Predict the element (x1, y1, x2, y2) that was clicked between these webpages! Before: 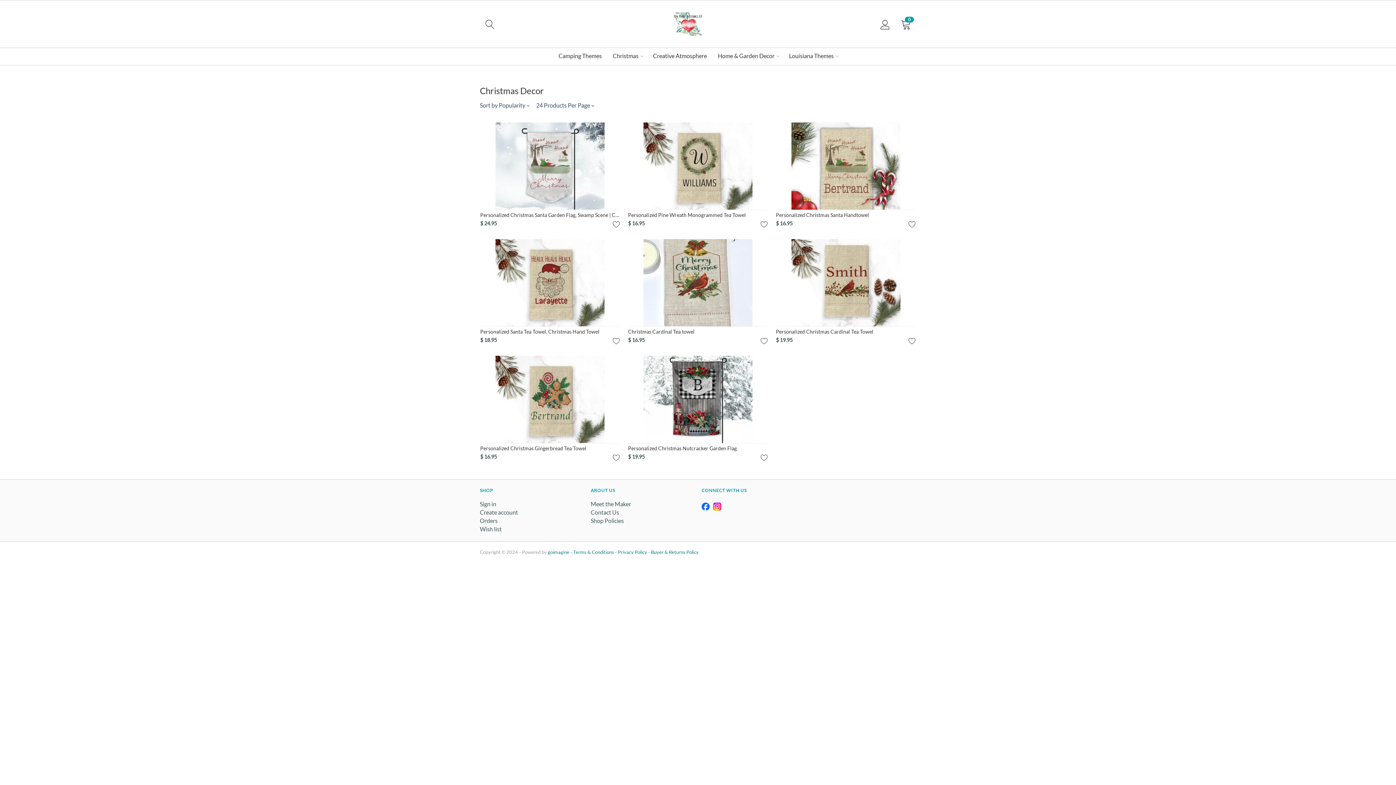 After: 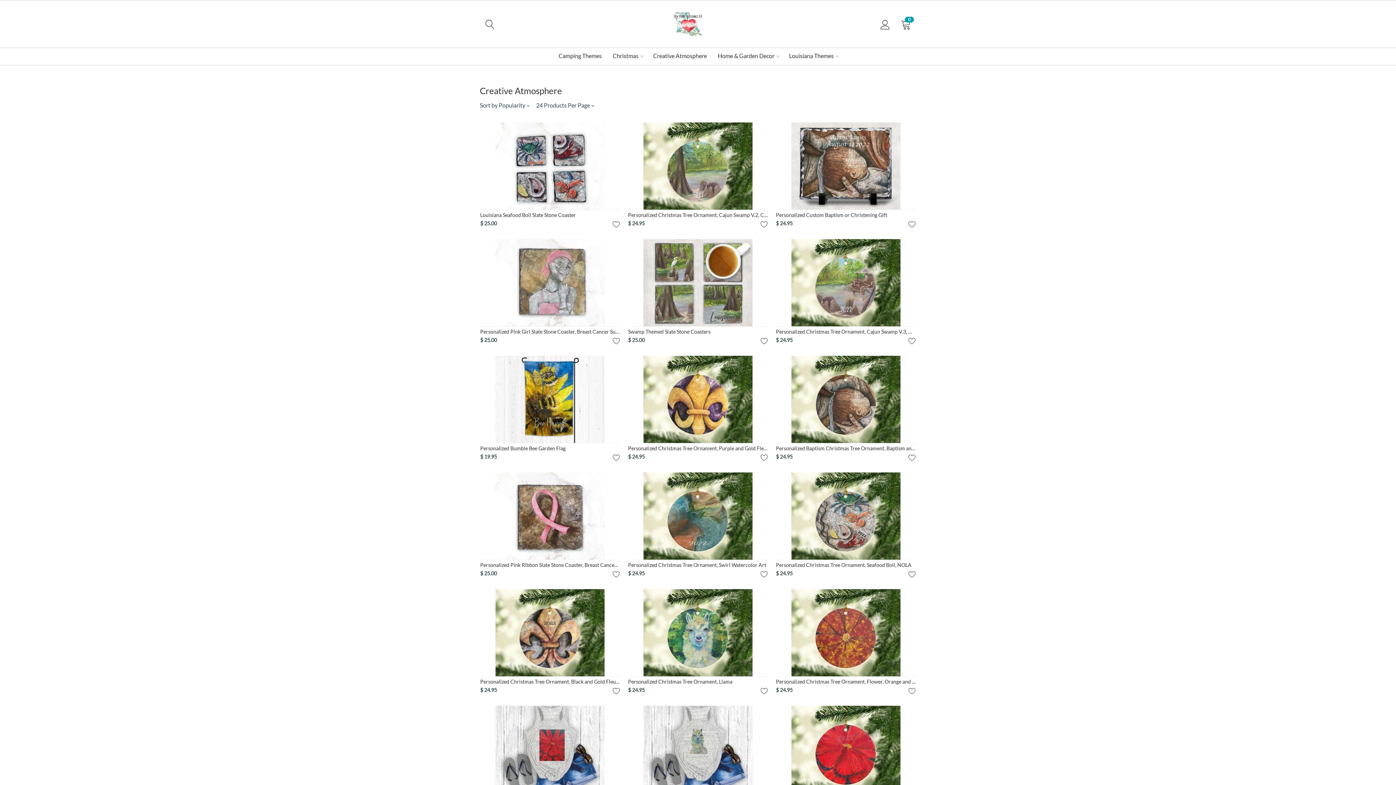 Action: bbox: (647, 48, 712, 65) label: Creative Atmosphere